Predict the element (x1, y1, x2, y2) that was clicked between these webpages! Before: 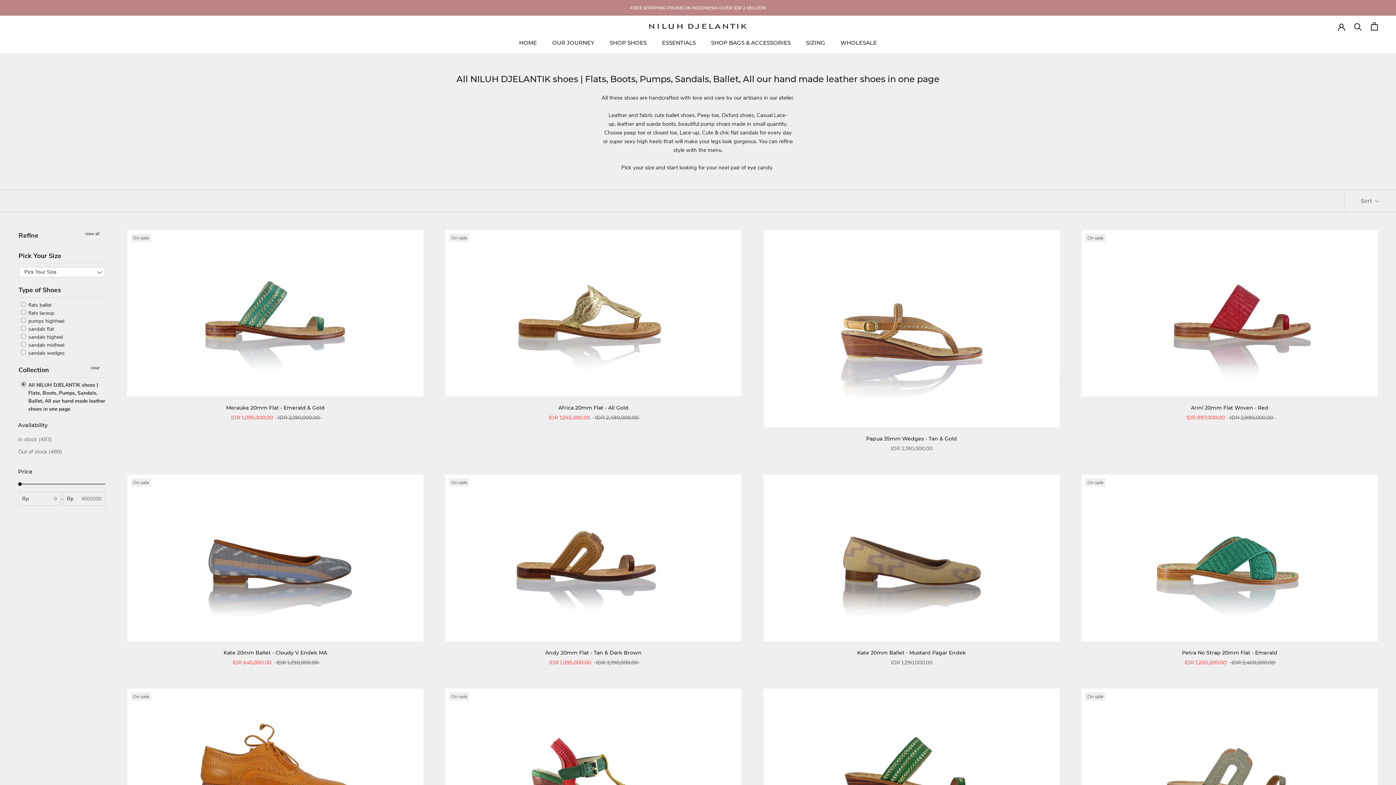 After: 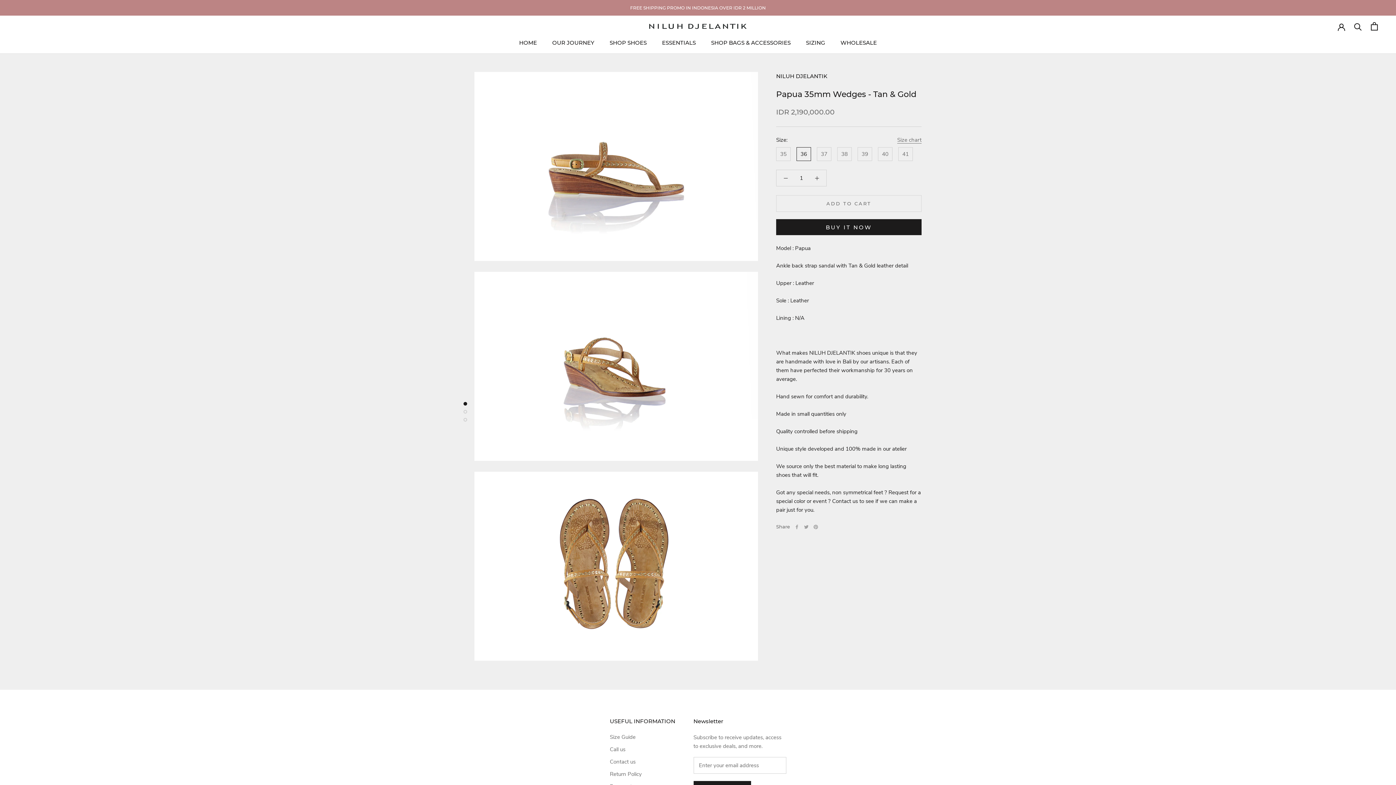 Action: bbox: (763, 230, 1060, 427)